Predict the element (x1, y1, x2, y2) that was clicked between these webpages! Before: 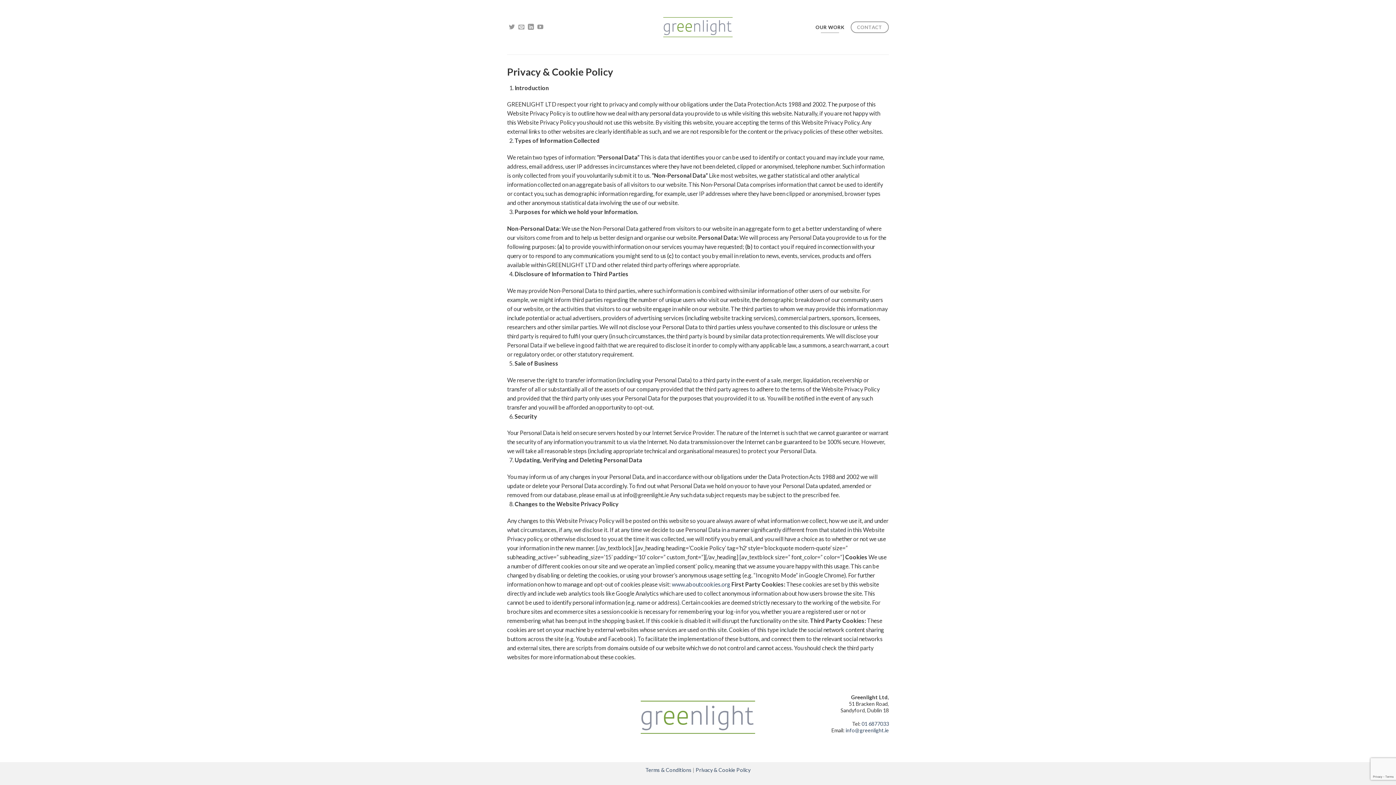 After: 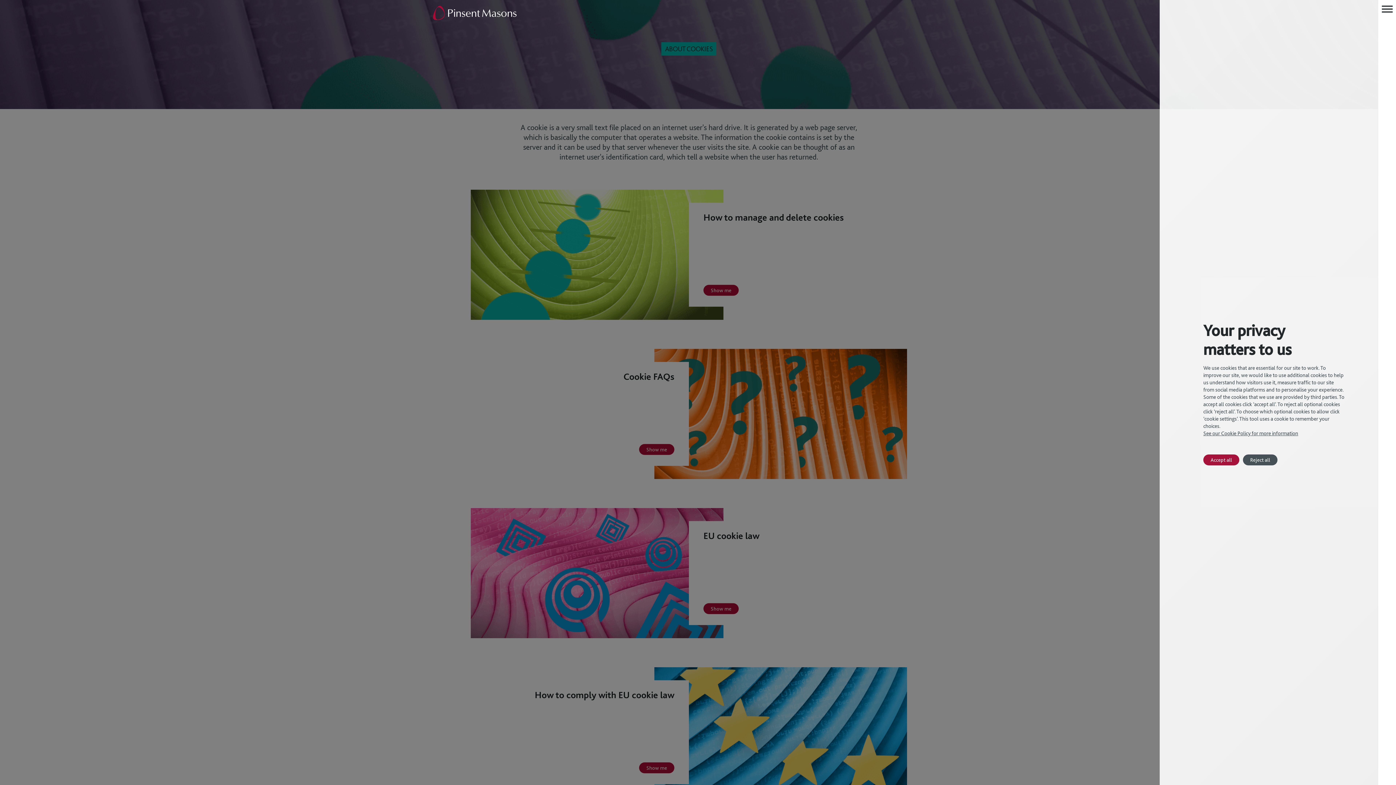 Action: bbox: (672, 581, 730, 587) label: www.aboutcookies.org